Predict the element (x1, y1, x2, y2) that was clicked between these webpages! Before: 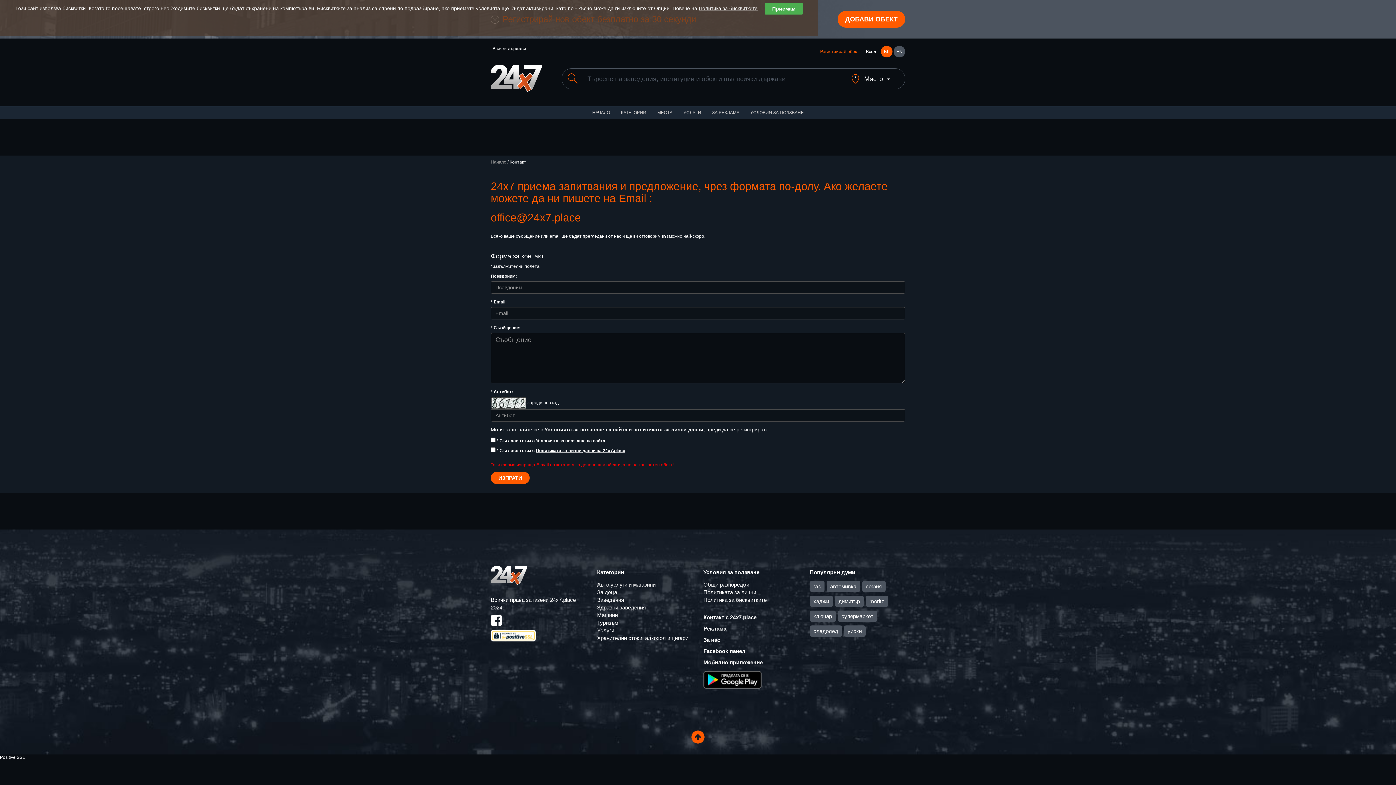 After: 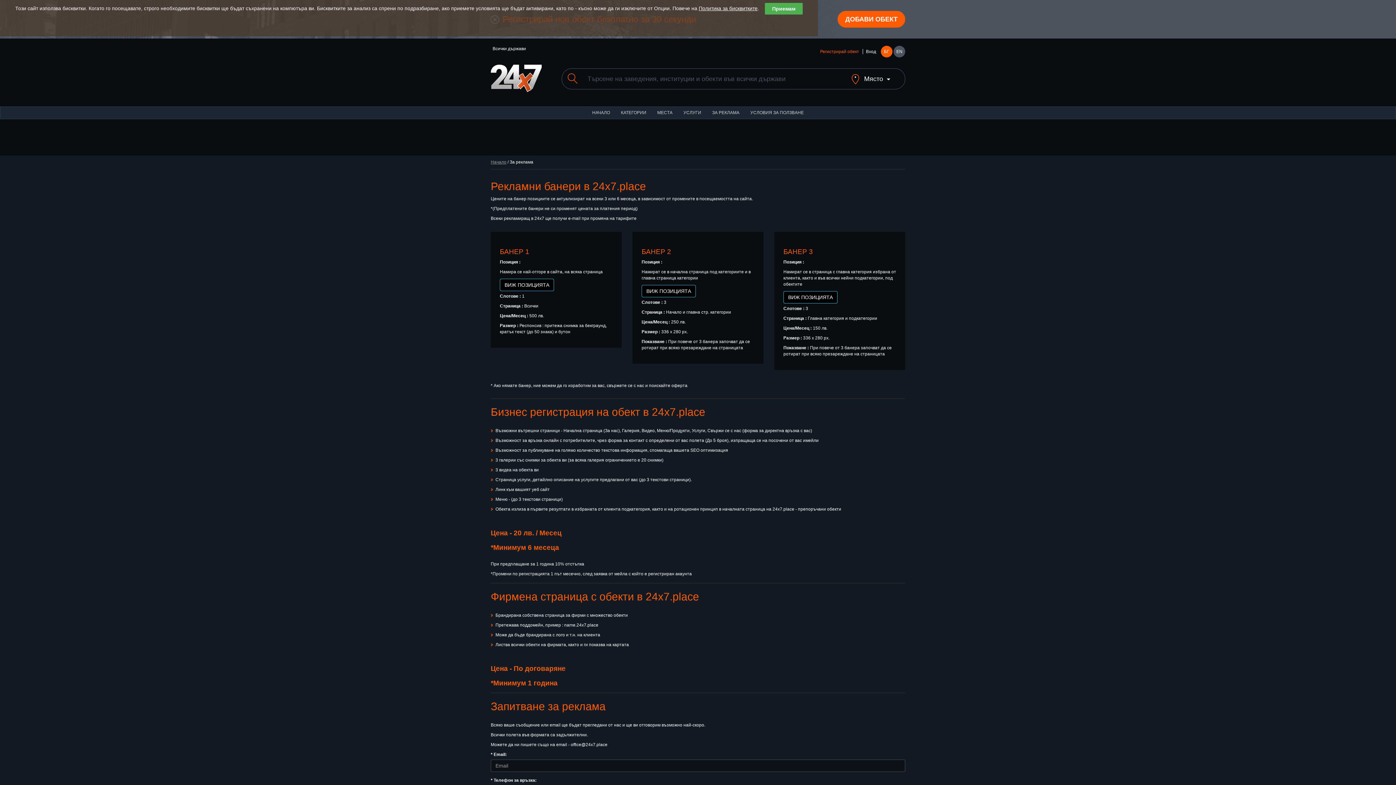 Action: bbox: (703, 625, 726, 631) label: Реклама